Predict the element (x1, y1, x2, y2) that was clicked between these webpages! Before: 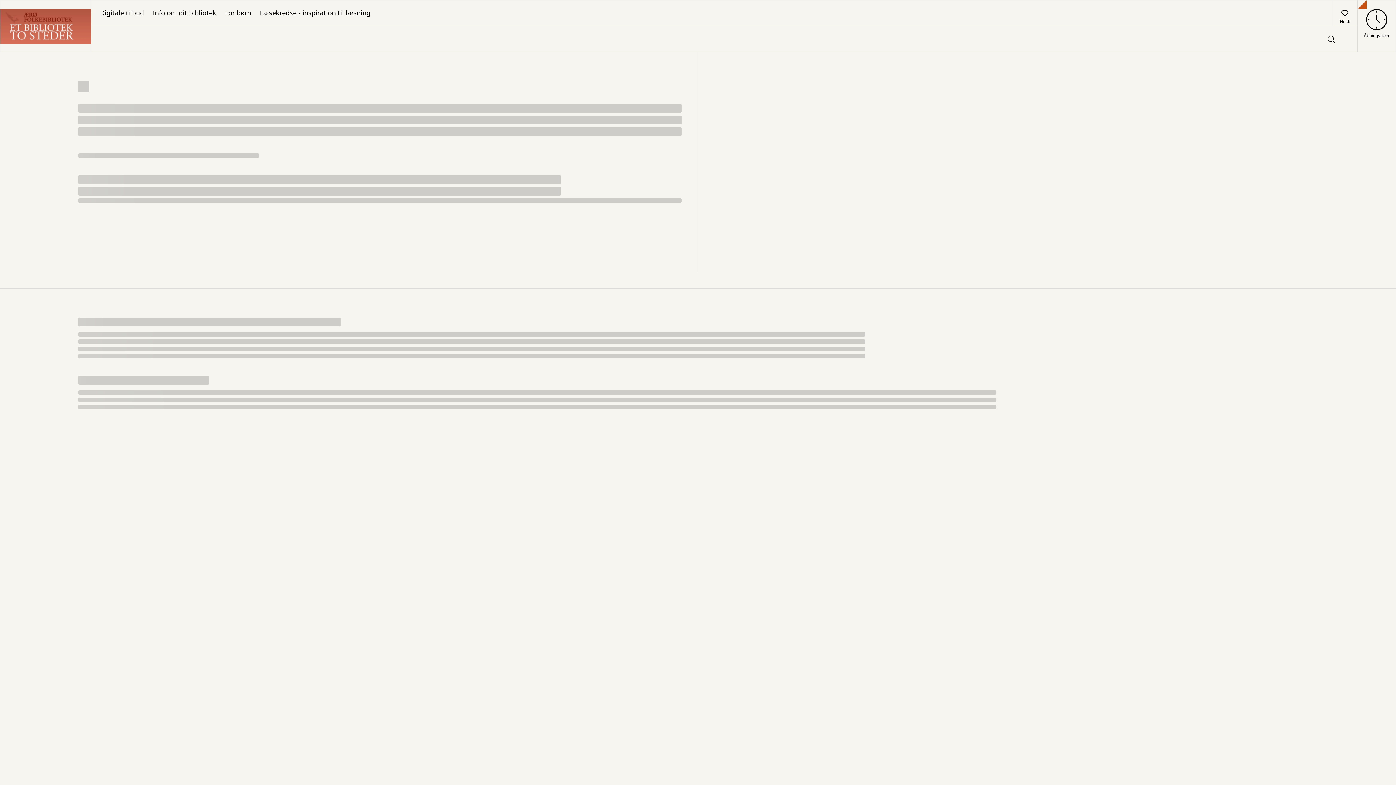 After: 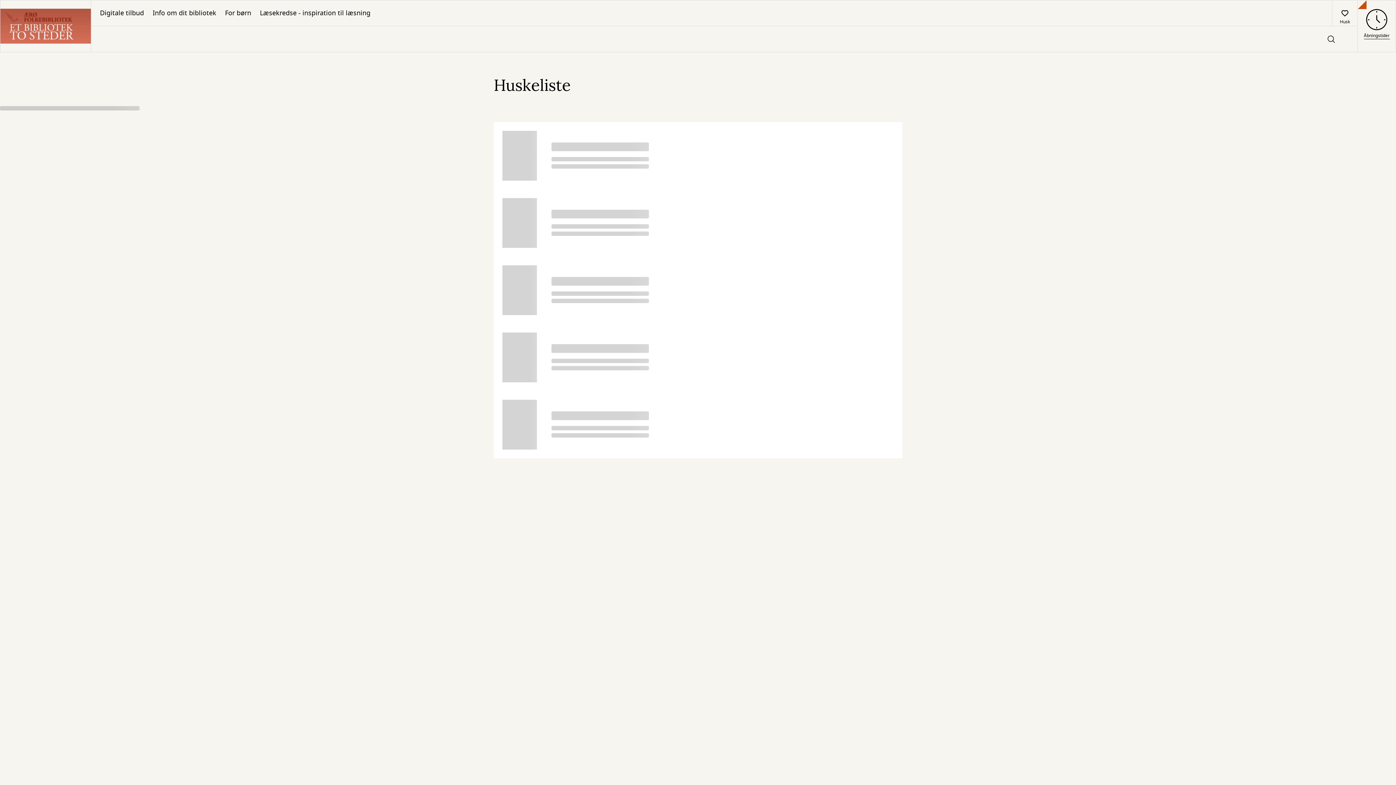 Action: label: Husk bbox: (1332, 0, 1357, 25)